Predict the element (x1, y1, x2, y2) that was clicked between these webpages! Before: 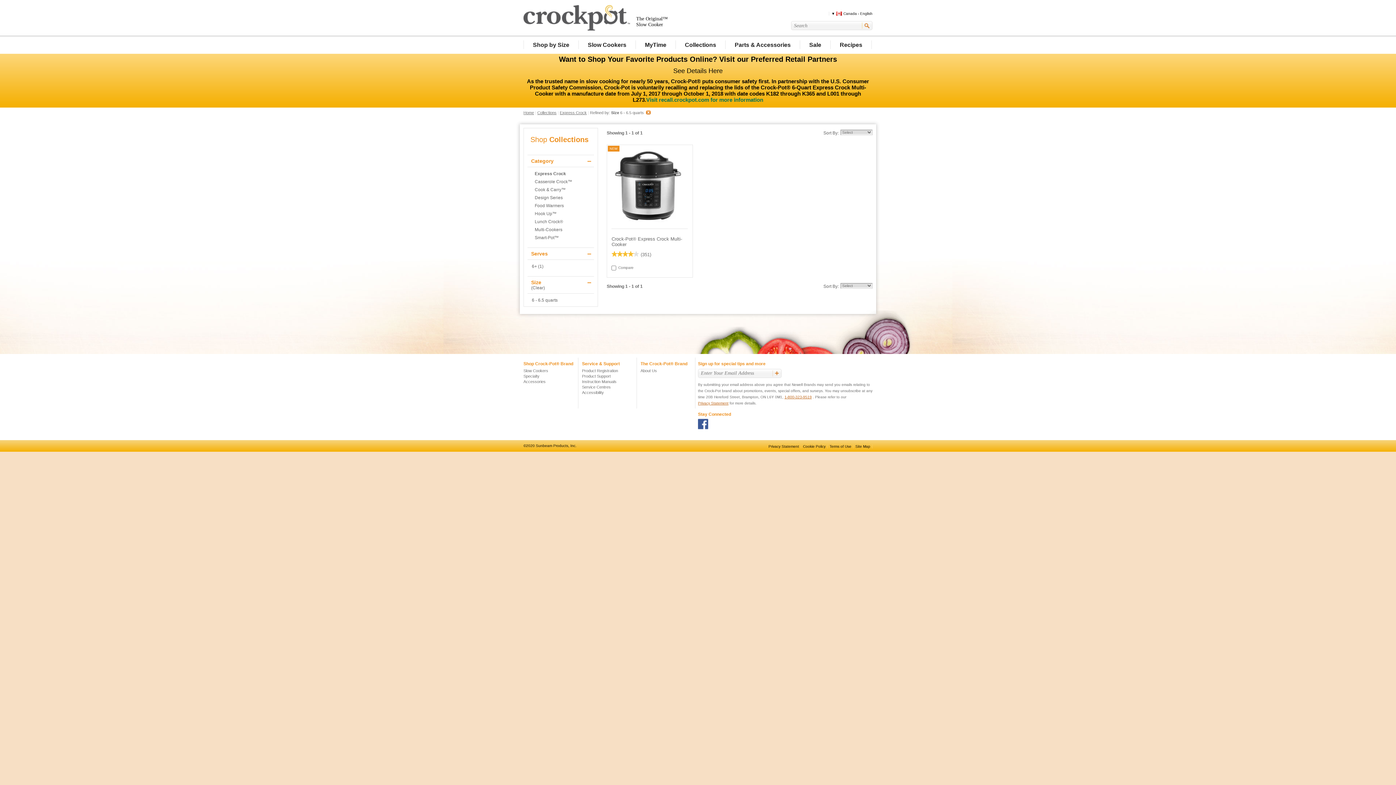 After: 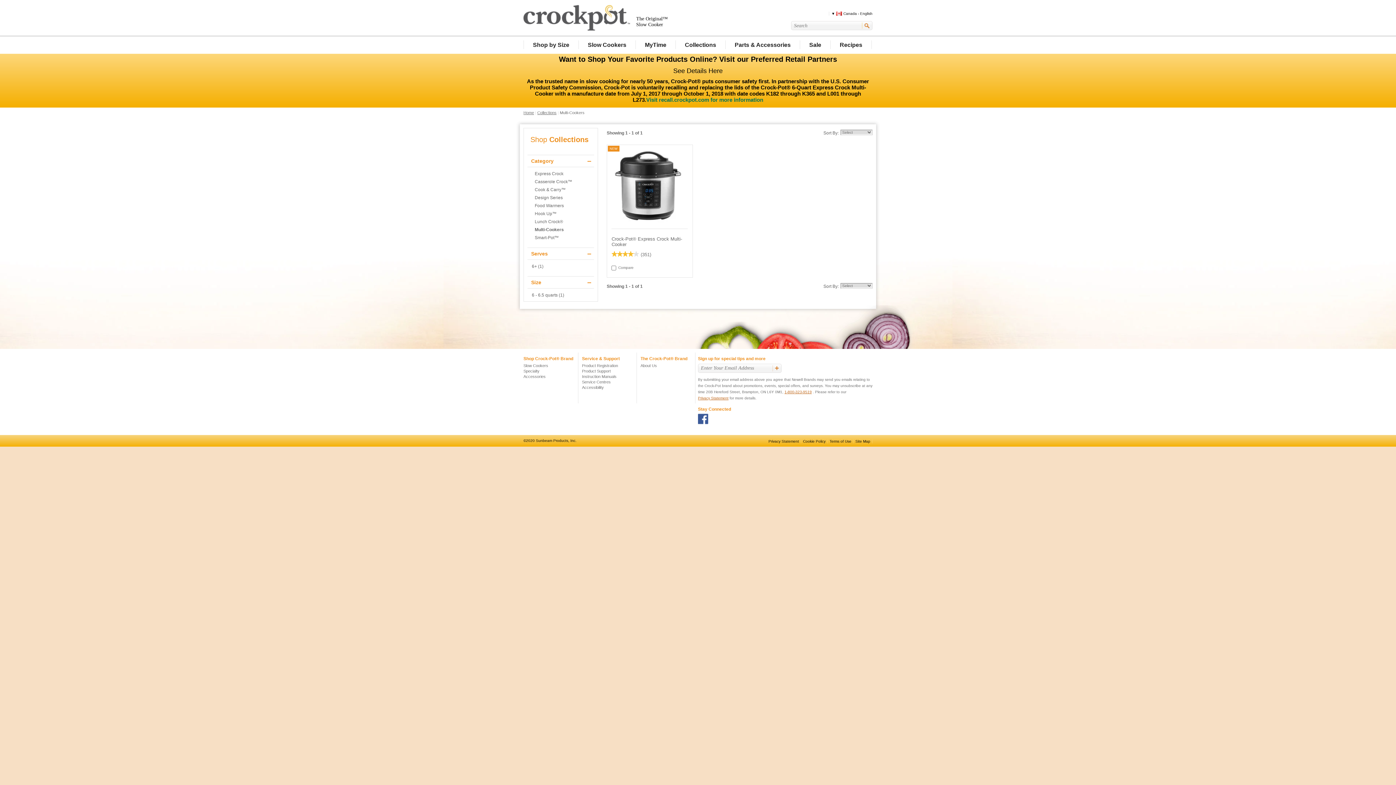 Action: bbox: (532, 227, 590, 232) label: Multi-Cookers